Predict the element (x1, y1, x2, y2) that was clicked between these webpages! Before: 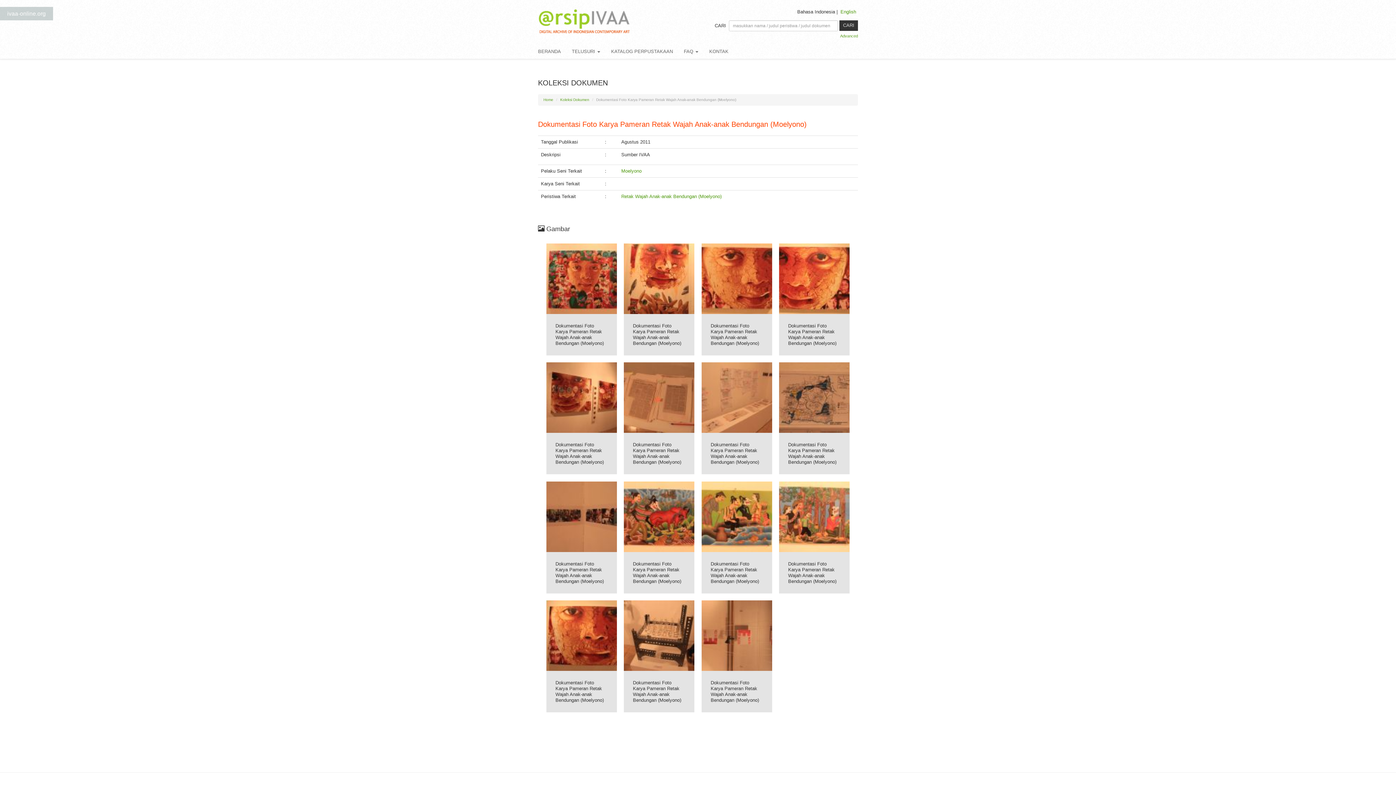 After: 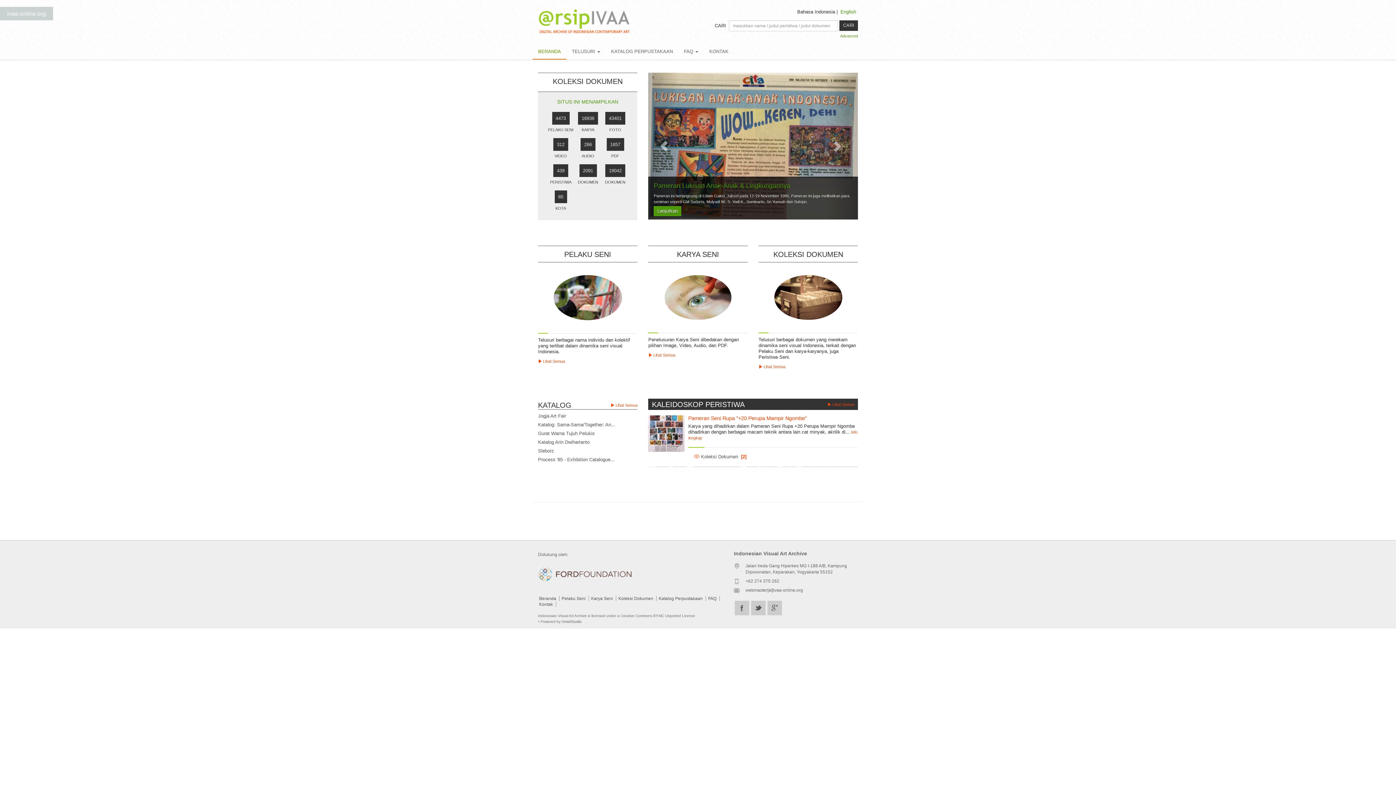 Action: bbox: (532, 42, 566, 58) label: BERANDA